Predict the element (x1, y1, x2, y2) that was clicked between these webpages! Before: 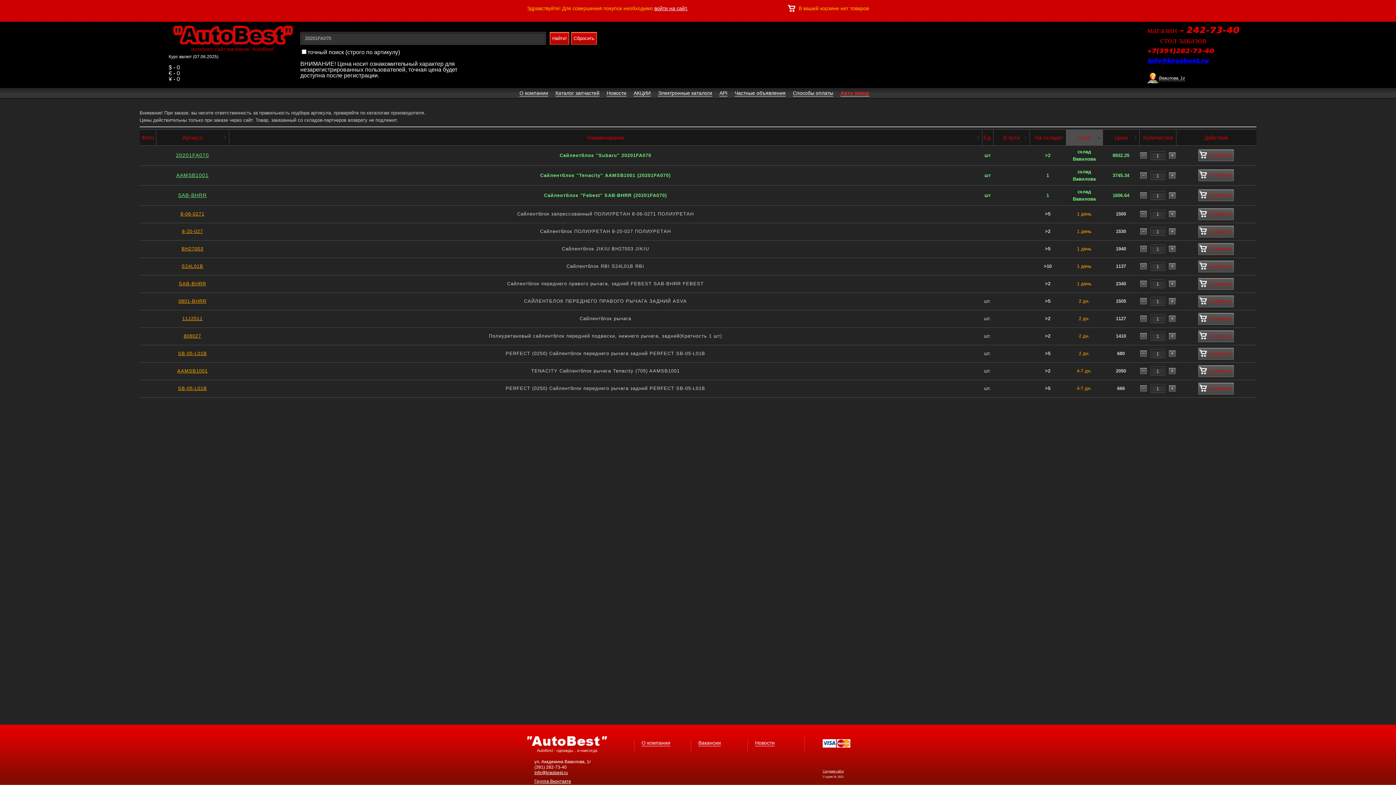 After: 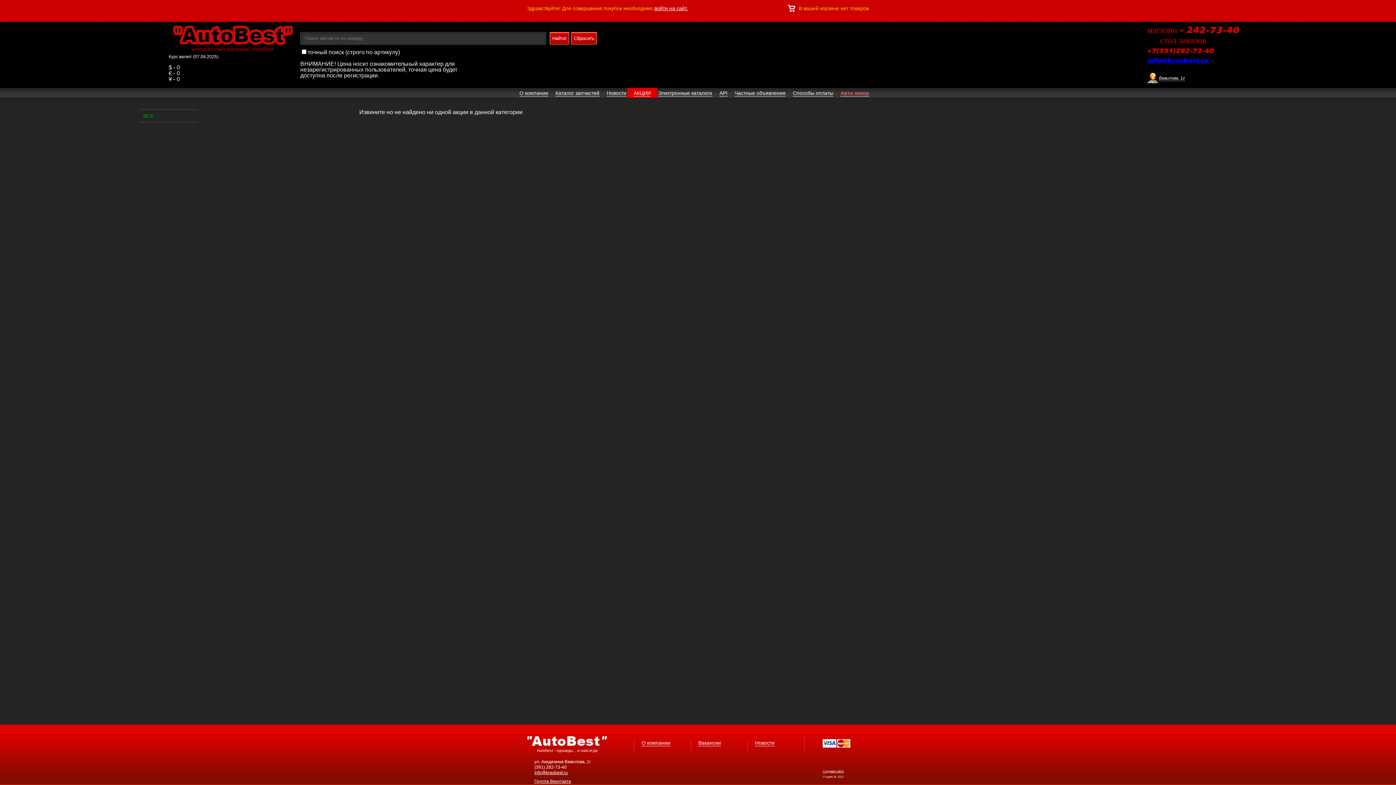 Action: label: АКЦИИ bbox: (627, 88, 657, 98)